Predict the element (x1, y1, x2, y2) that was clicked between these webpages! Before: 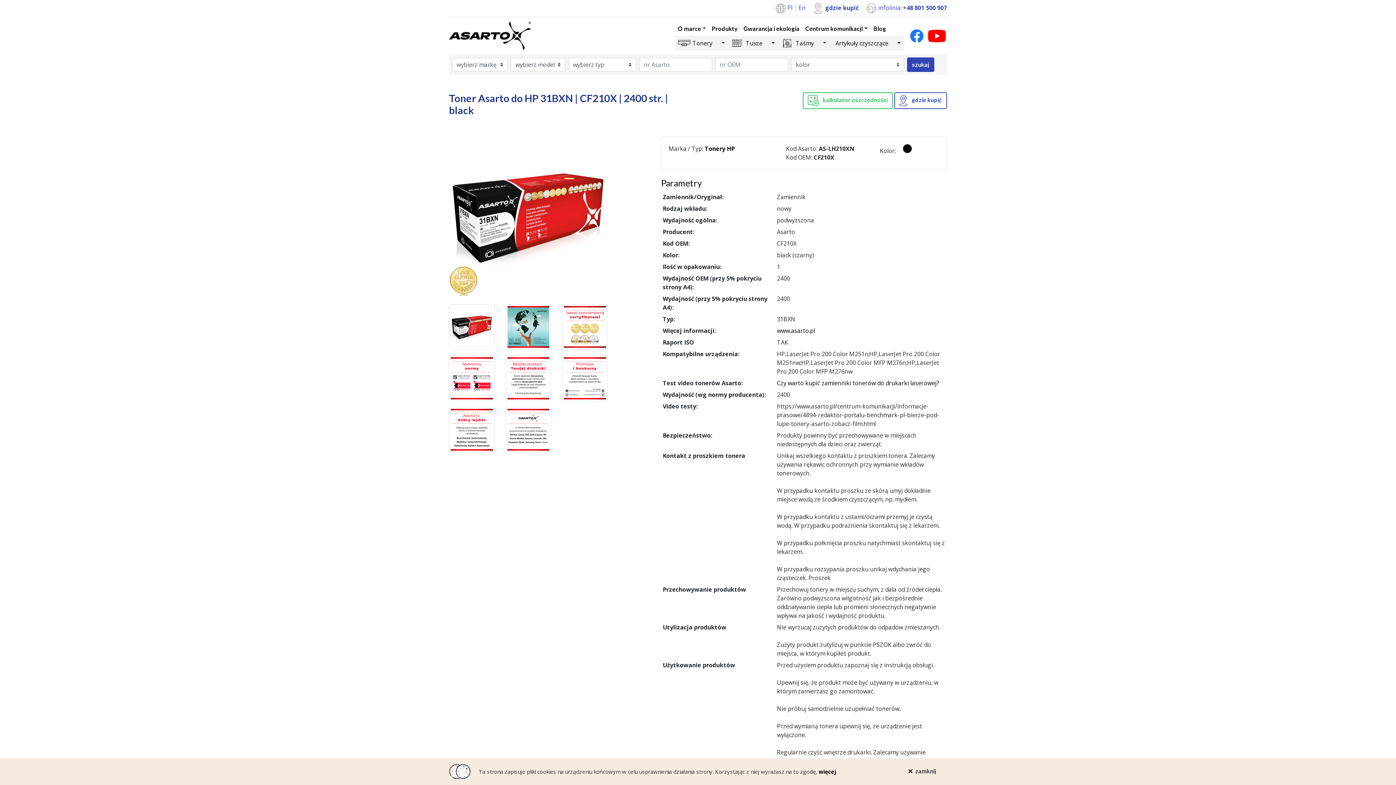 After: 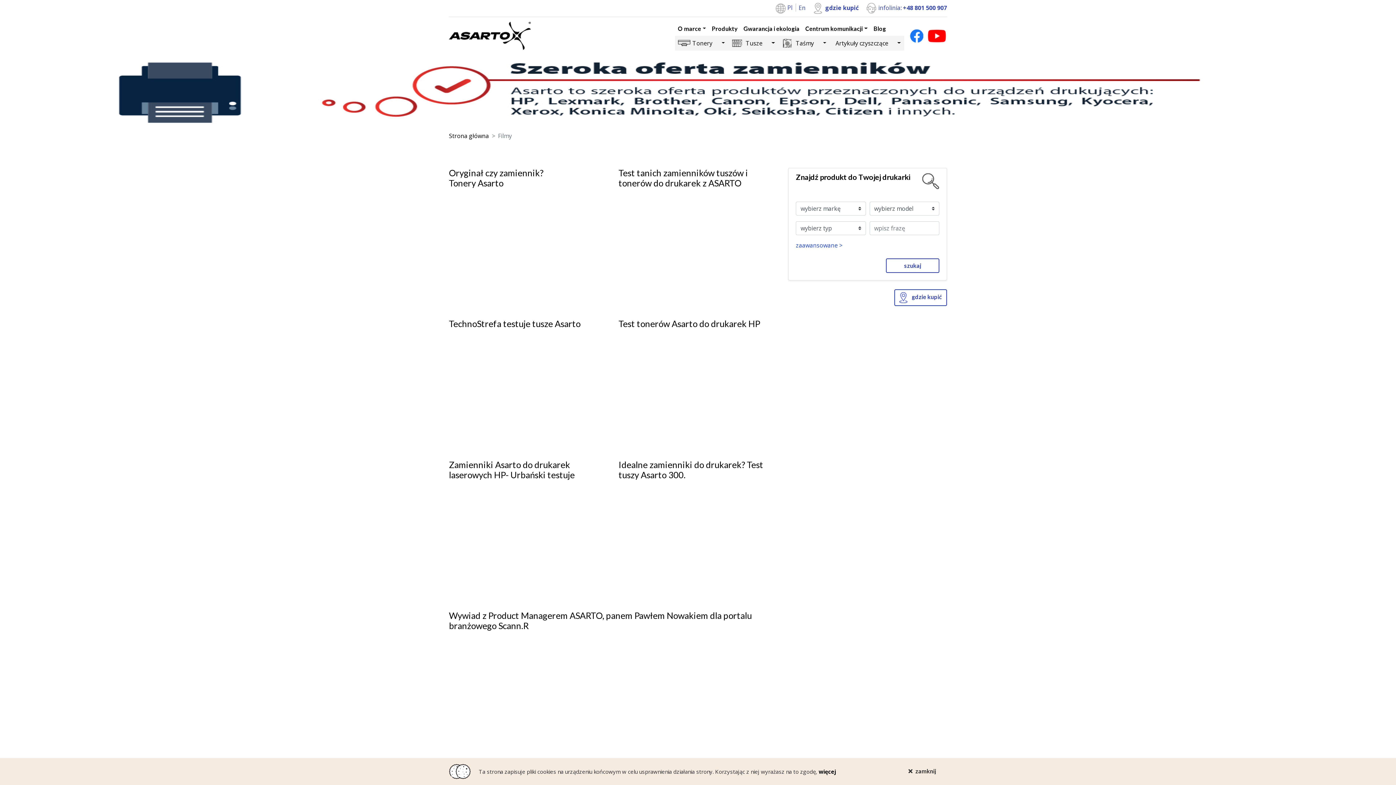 Action: bbox: (928, 31, 947, 39)